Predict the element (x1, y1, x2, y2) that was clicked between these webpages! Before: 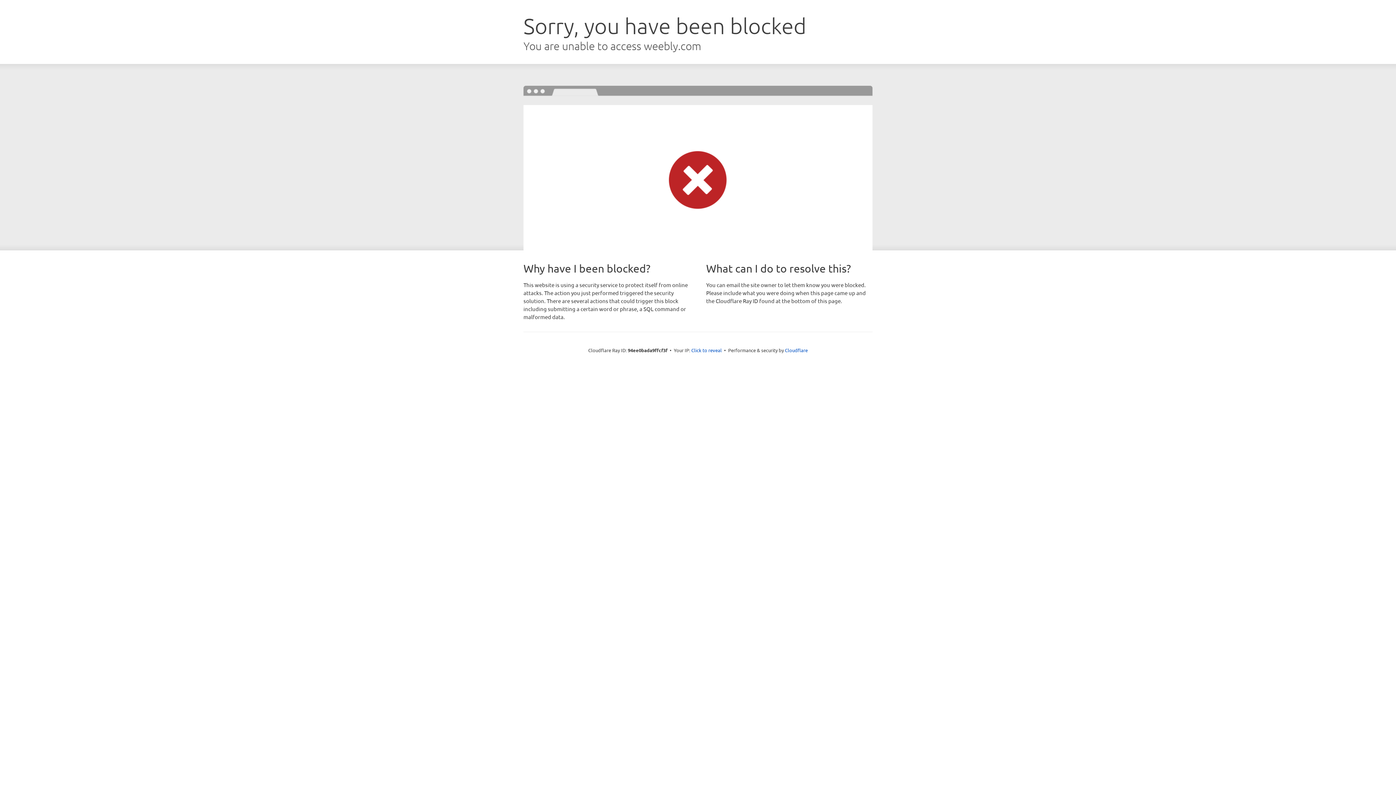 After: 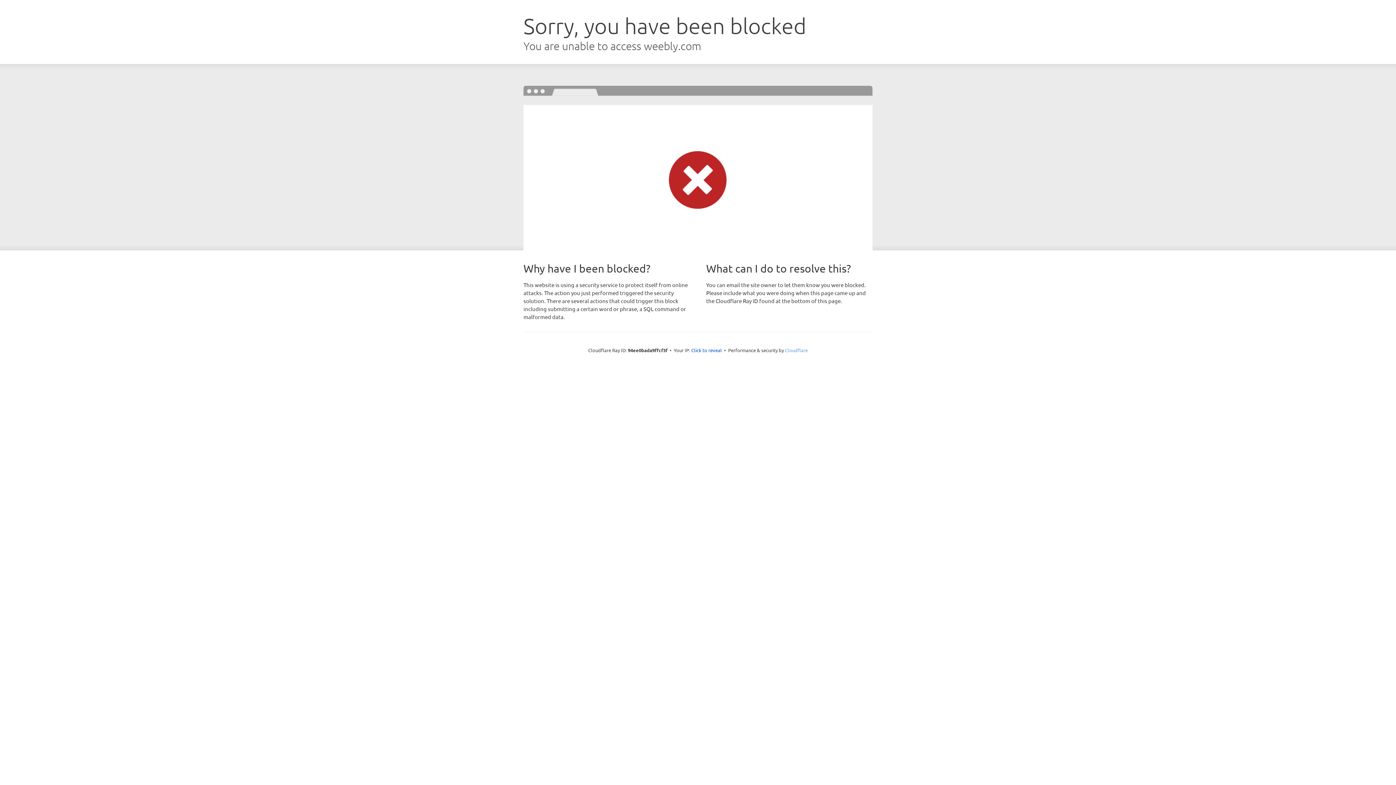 Action: label: Cloudflare bbox: (785, 347, 808, 353)